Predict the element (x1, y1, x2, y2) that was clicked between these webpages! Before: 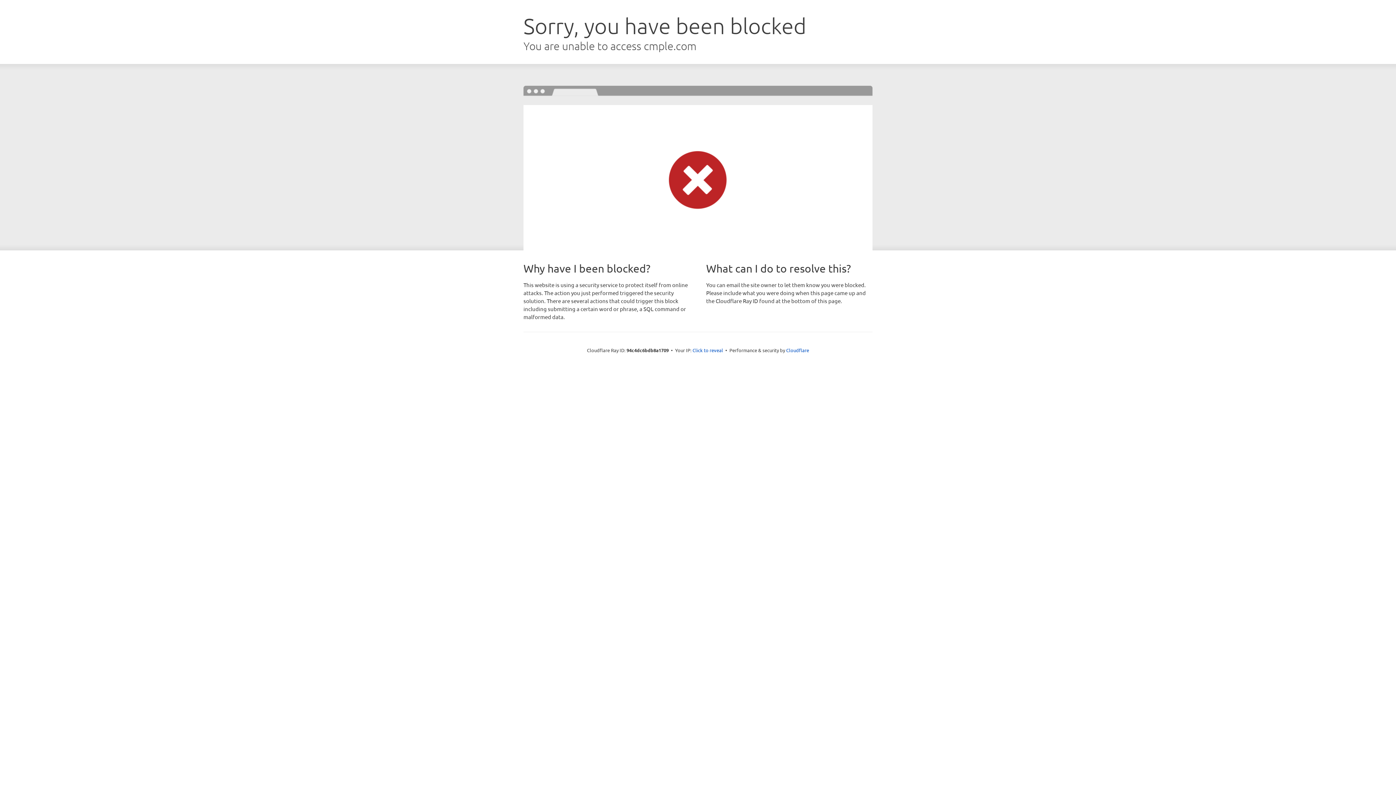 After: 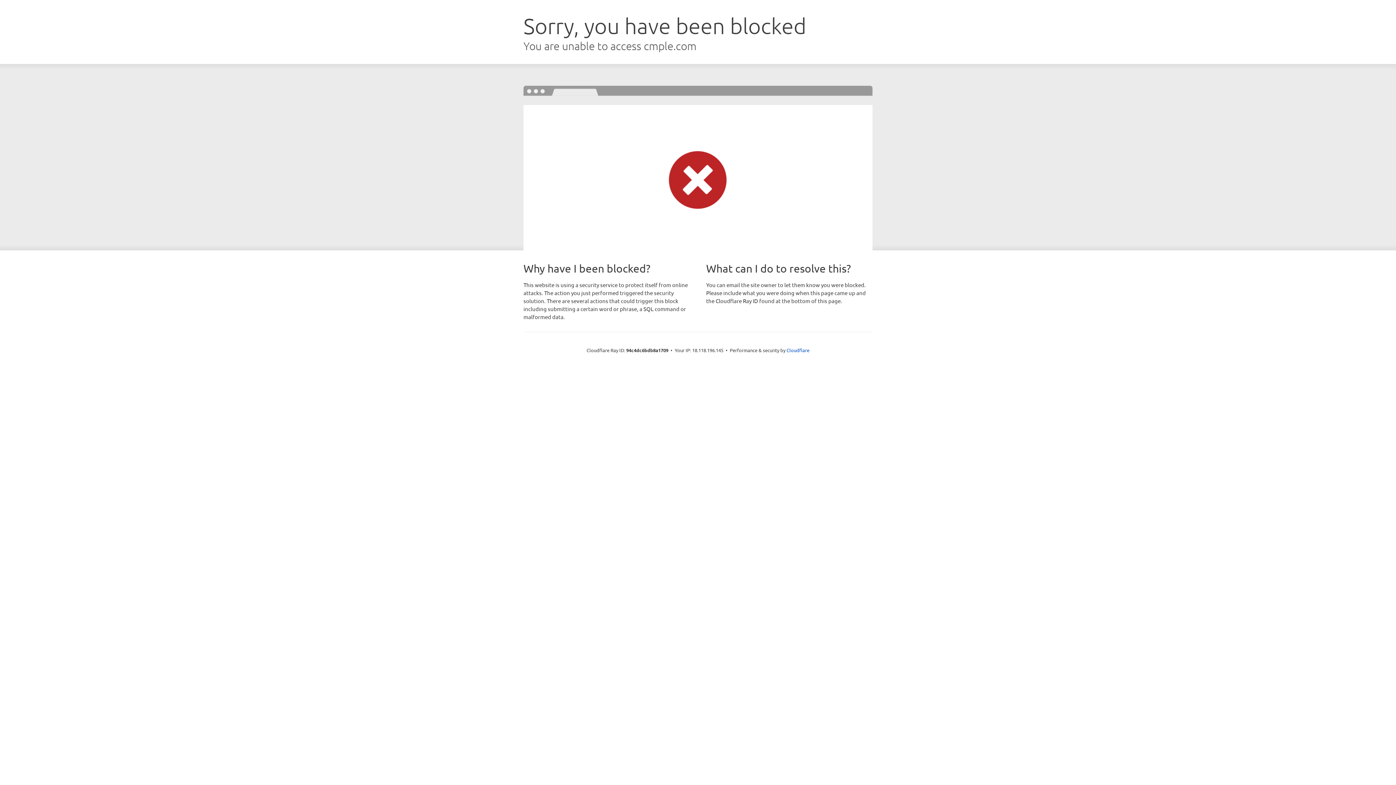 Action: label: Click to reveal bbox: (692, 346, 723, 353)